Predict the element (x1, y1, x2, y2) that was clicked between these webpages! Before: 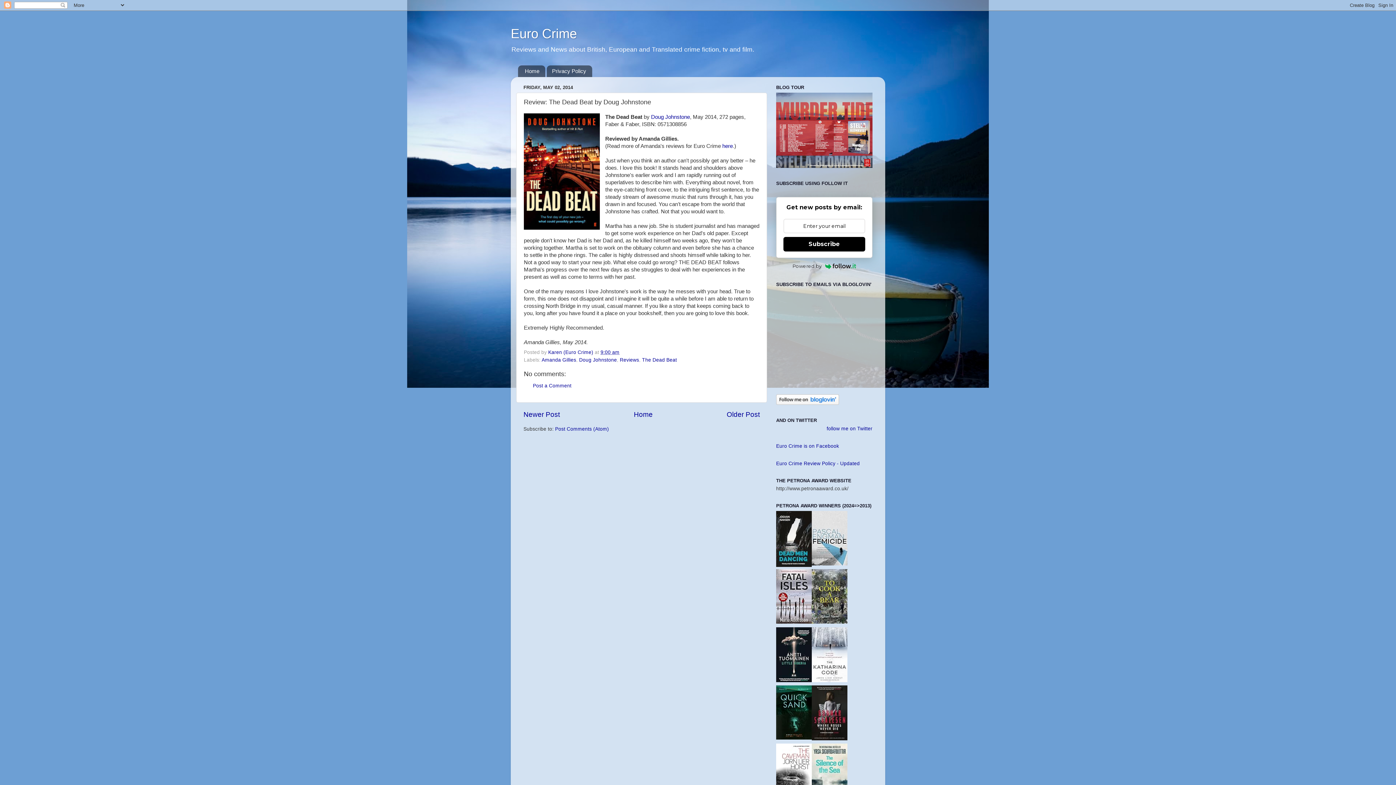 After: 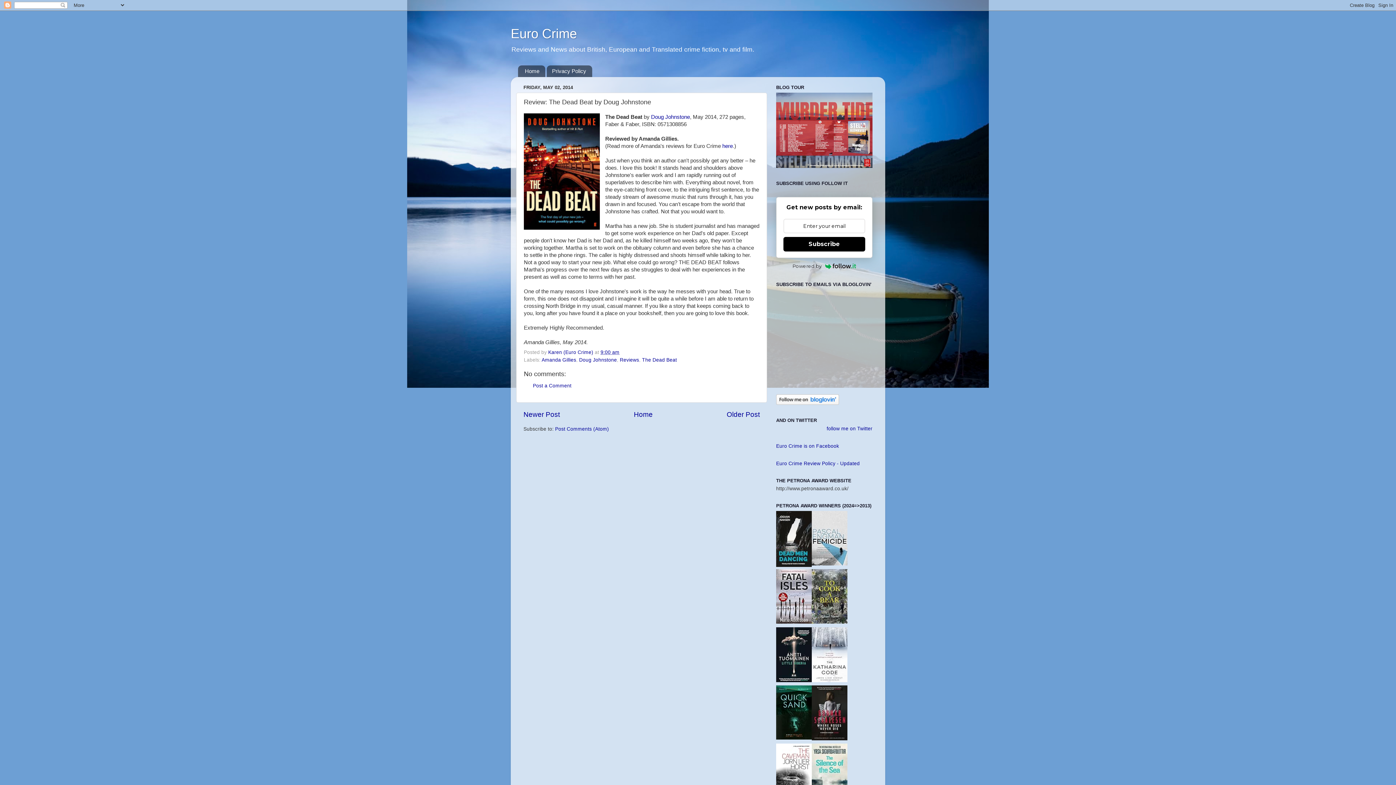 Action: bbox: (783, 237, 865, 251) label: Subscribe